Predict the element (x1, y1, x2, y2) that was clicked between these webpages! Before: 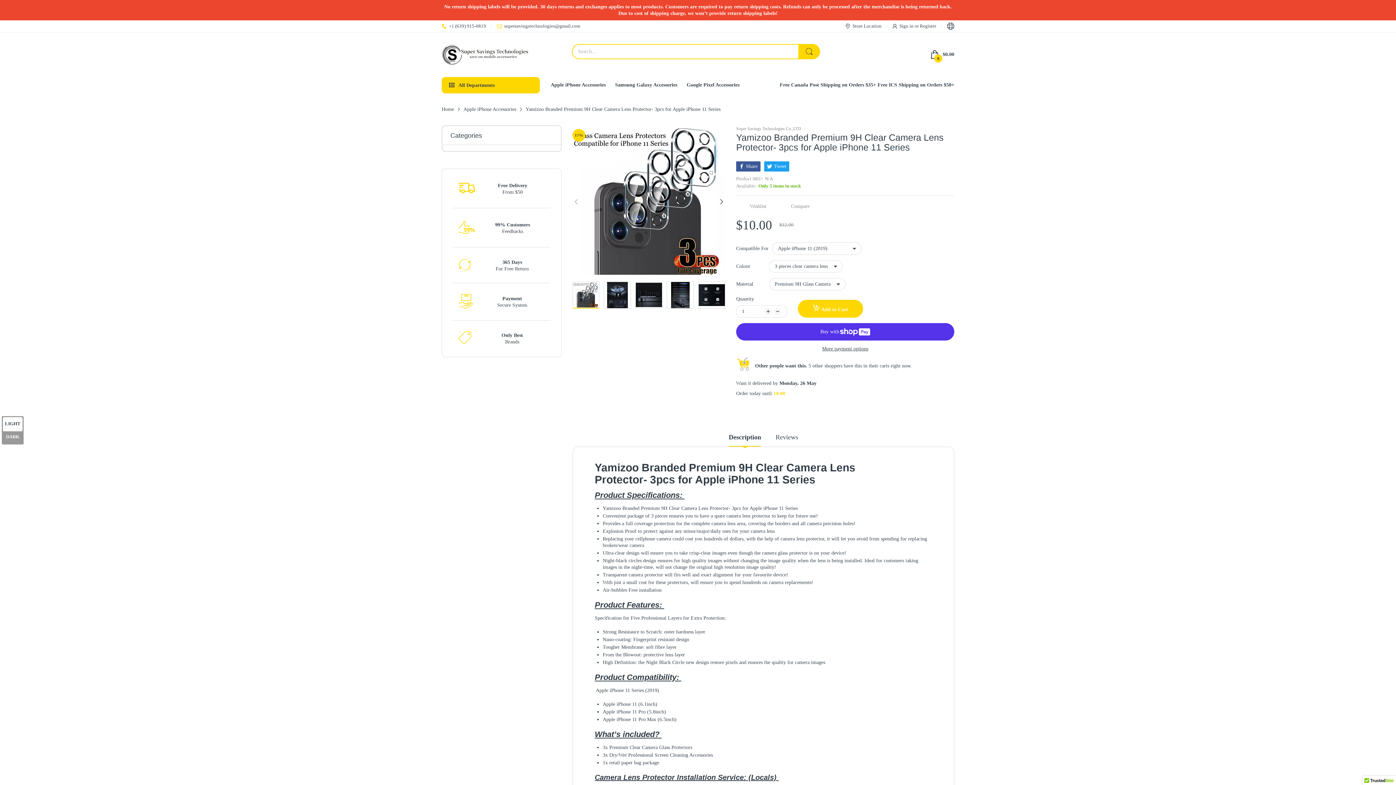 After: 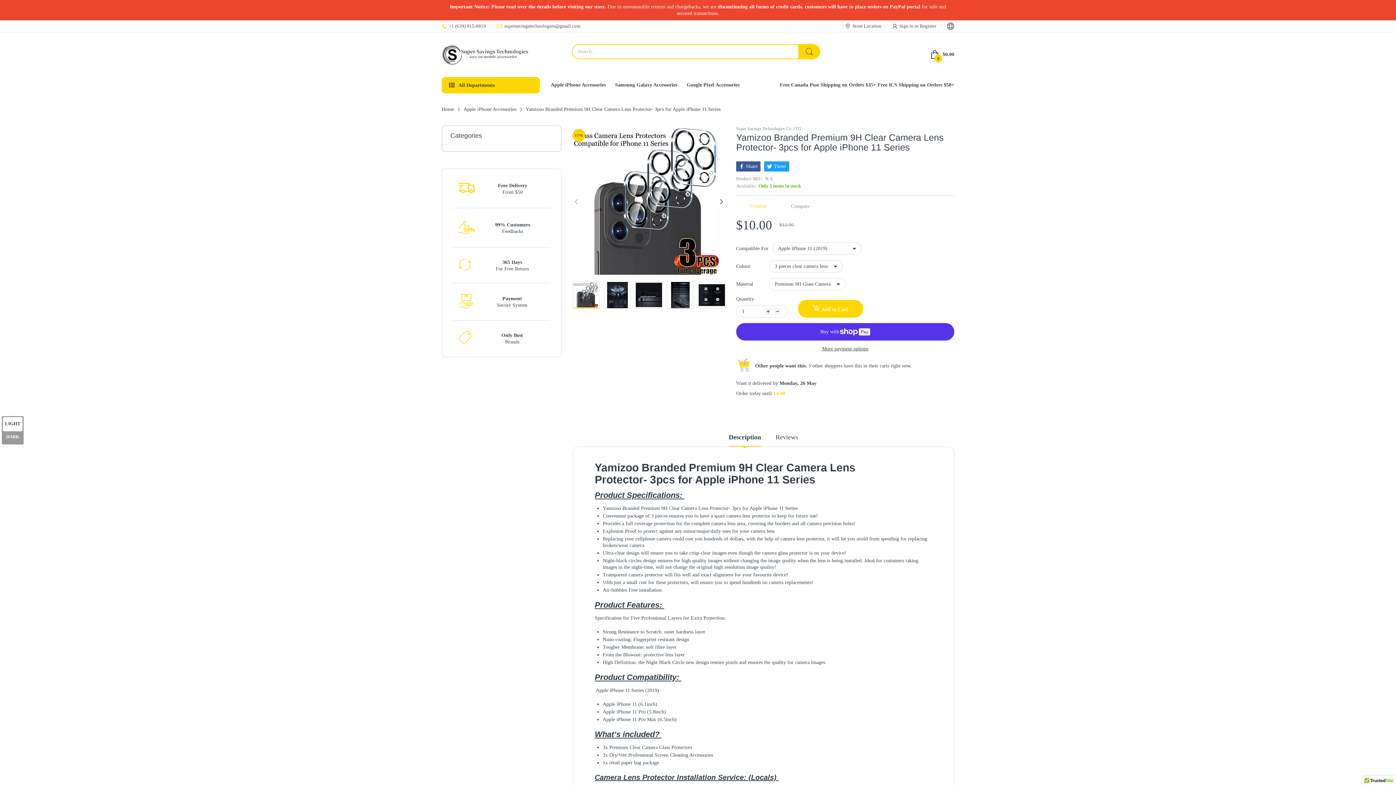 Action: label: Wishlist bbox: (736, 203, 766, 209)